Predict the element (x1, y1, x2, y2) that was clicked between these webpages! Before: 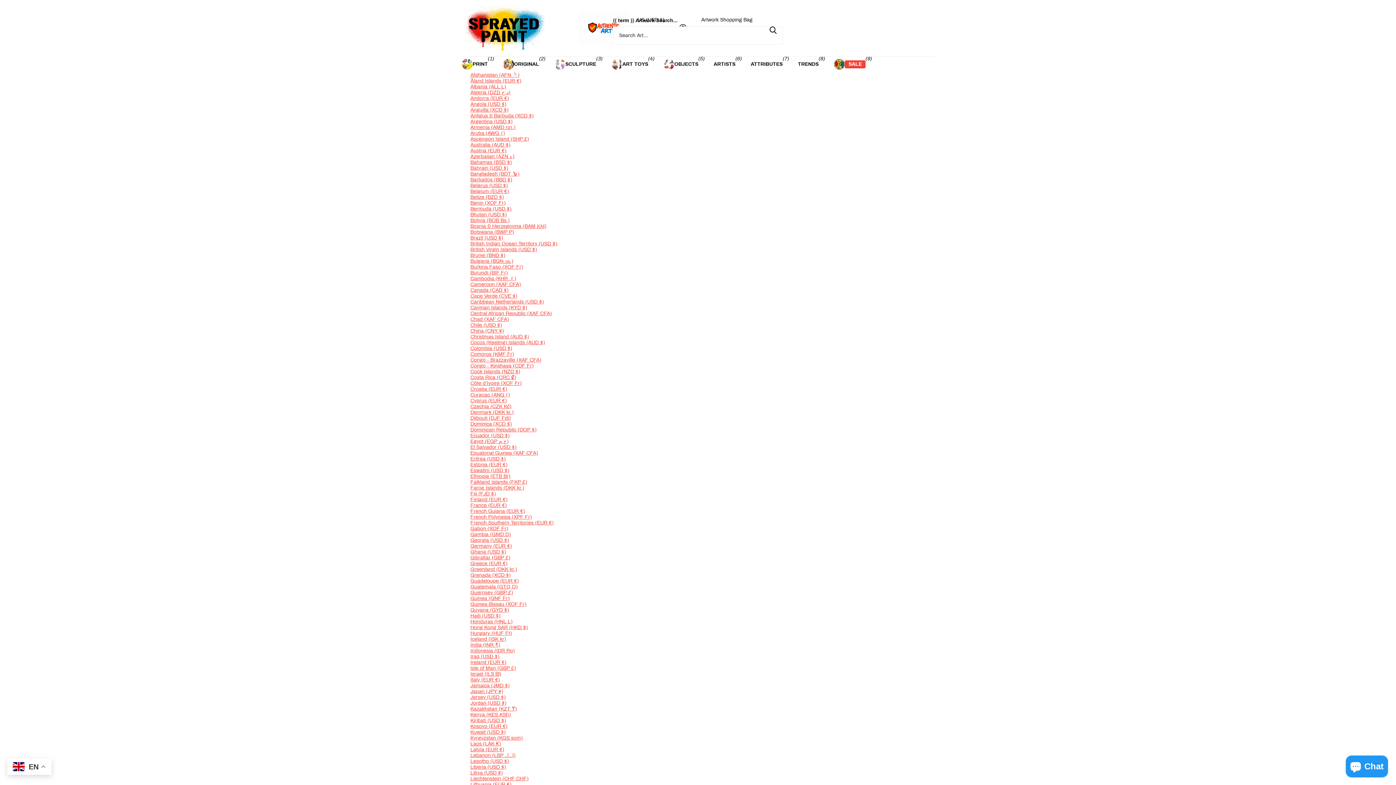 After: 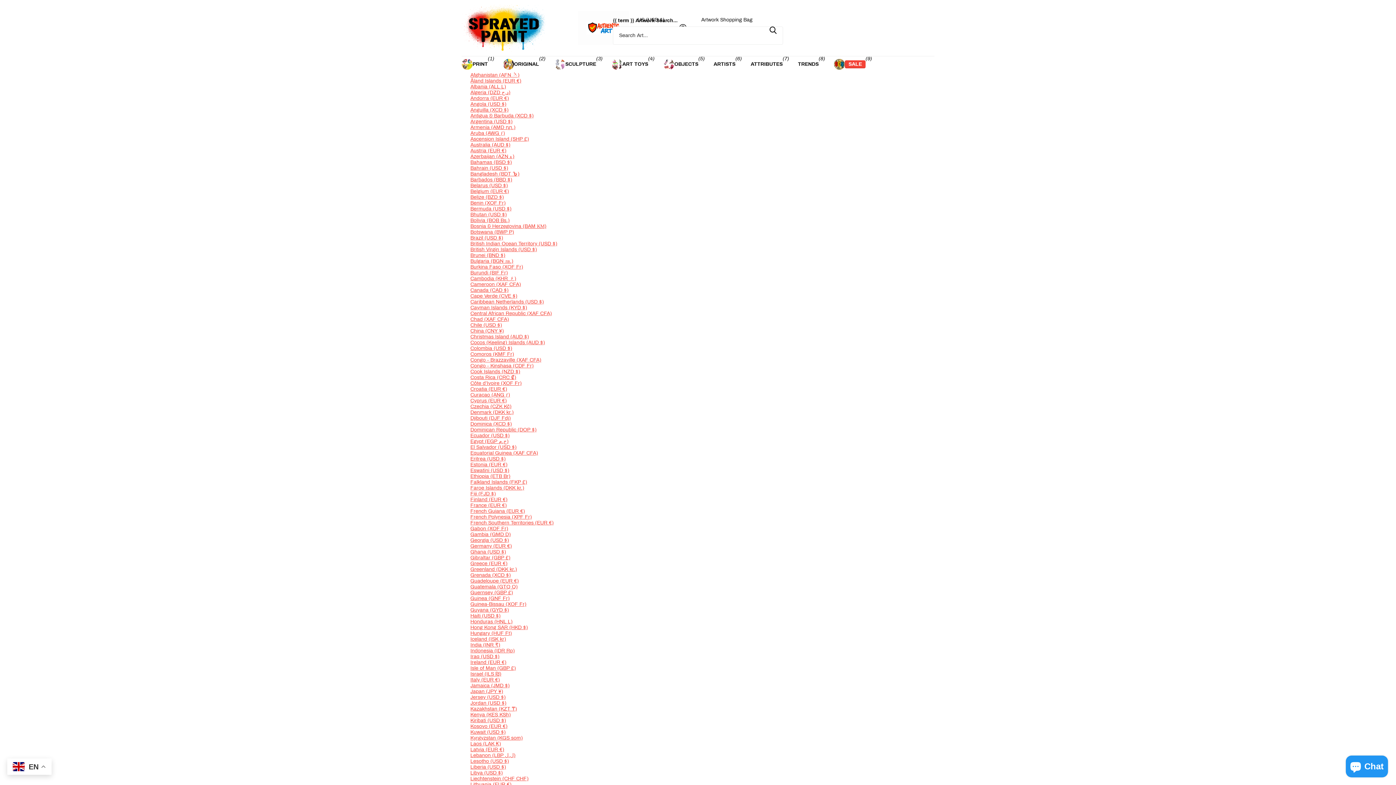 Action: bbox: (470, 148, 506, 153) label: Austria (EUR €)